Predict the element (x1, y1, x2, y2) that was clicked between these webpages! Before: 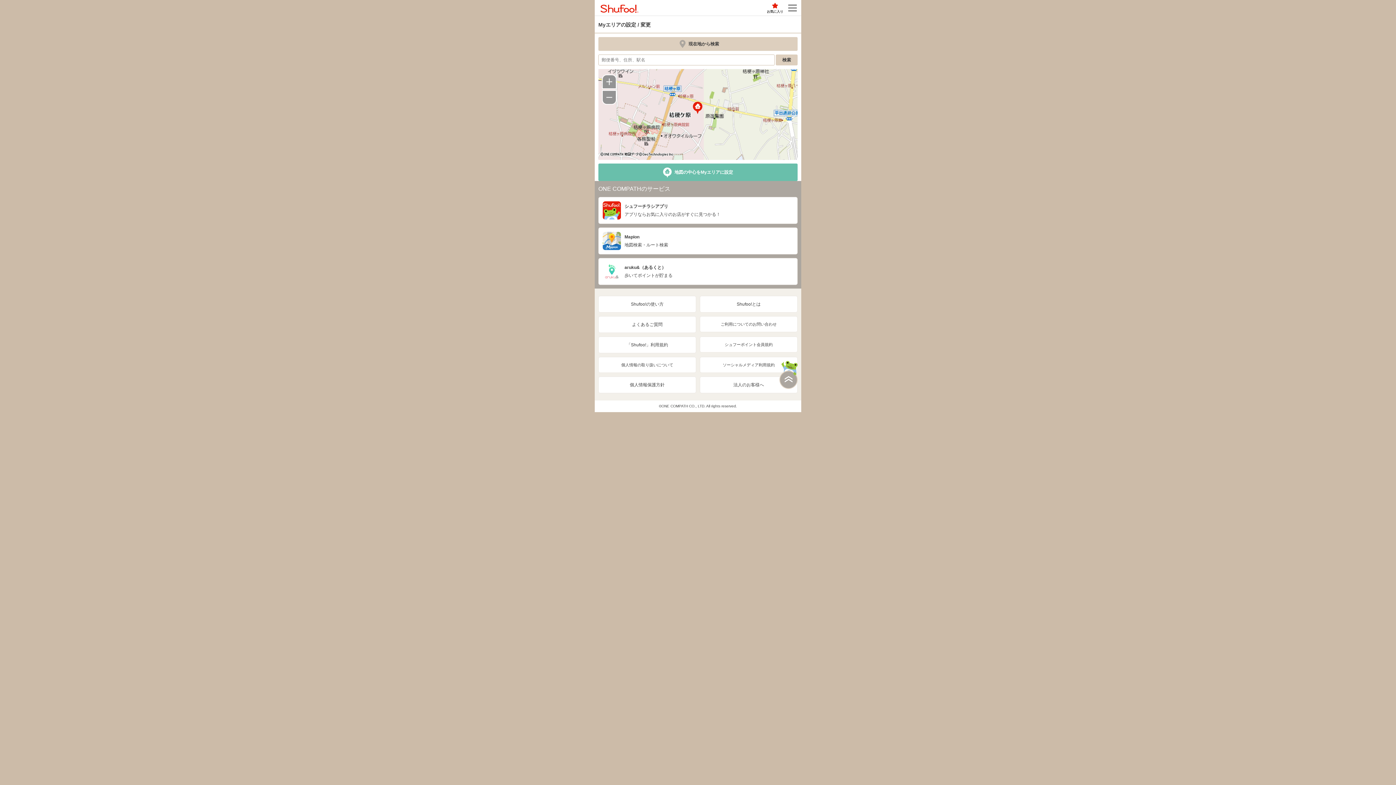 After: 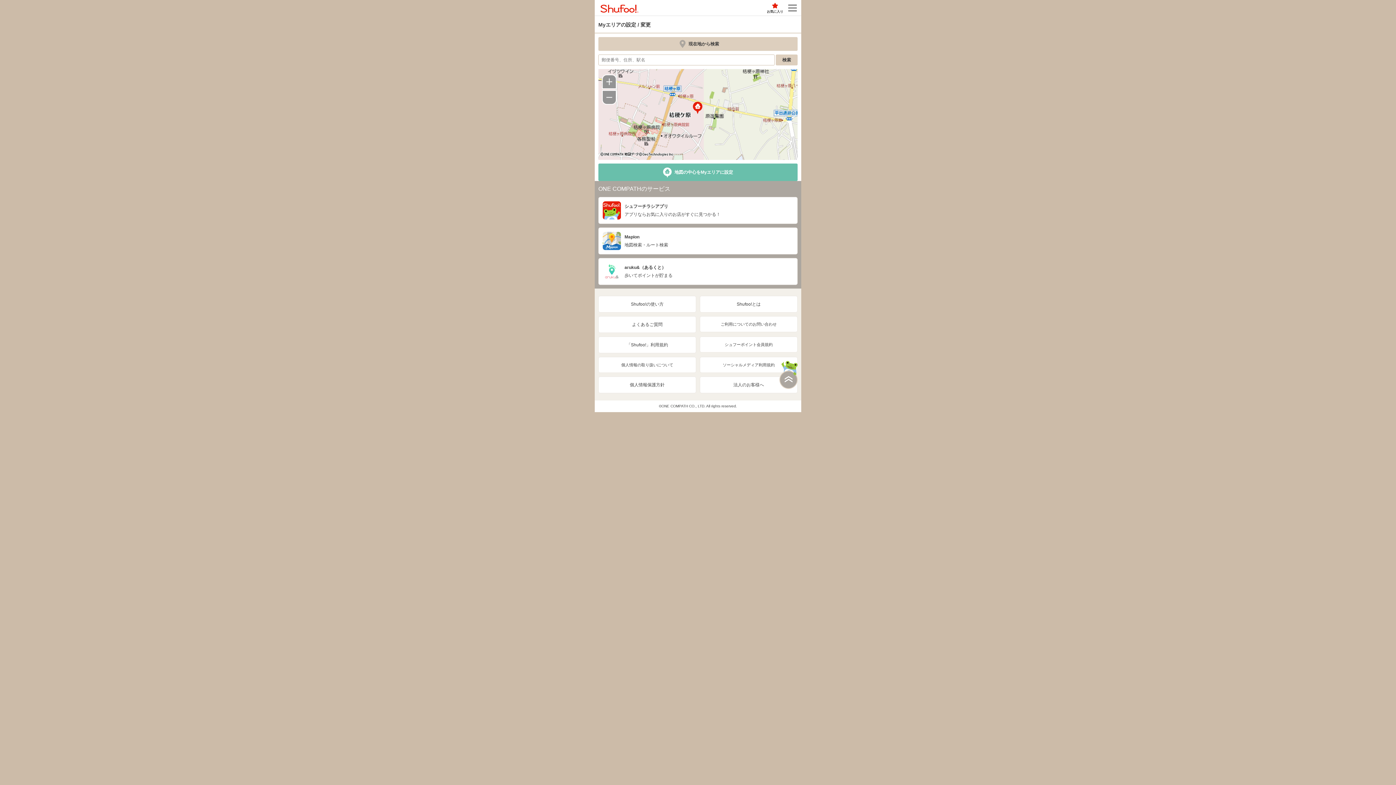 Action: label: aruku&（あるくと）

歩いてポイントが貯まる bbox: (598, 258, 797, 285)